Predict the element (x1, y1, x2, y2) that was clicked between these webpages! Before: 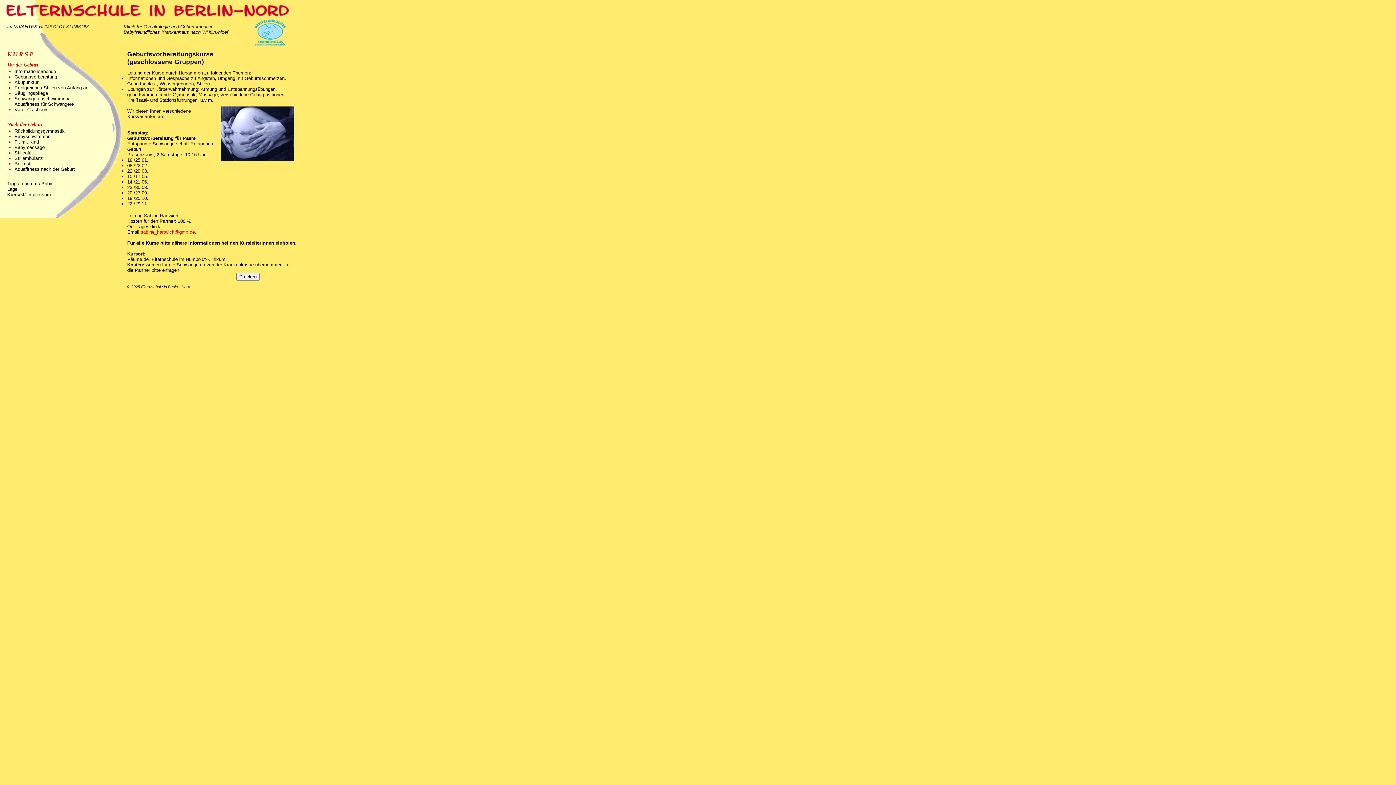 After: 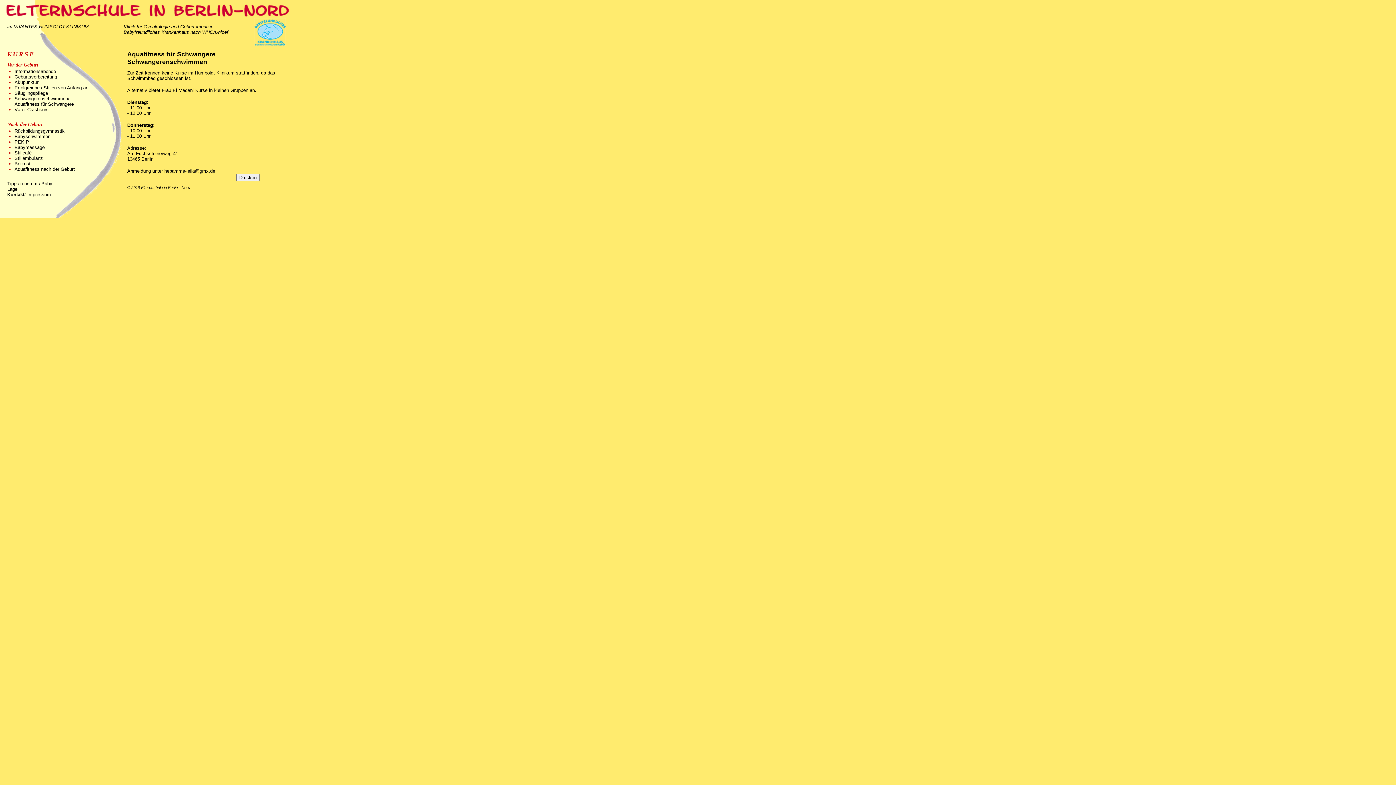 Action: bbox: (14, 95, 117, 106) label: Schwangerenschwimmen/
Aquafitness für Schwangere